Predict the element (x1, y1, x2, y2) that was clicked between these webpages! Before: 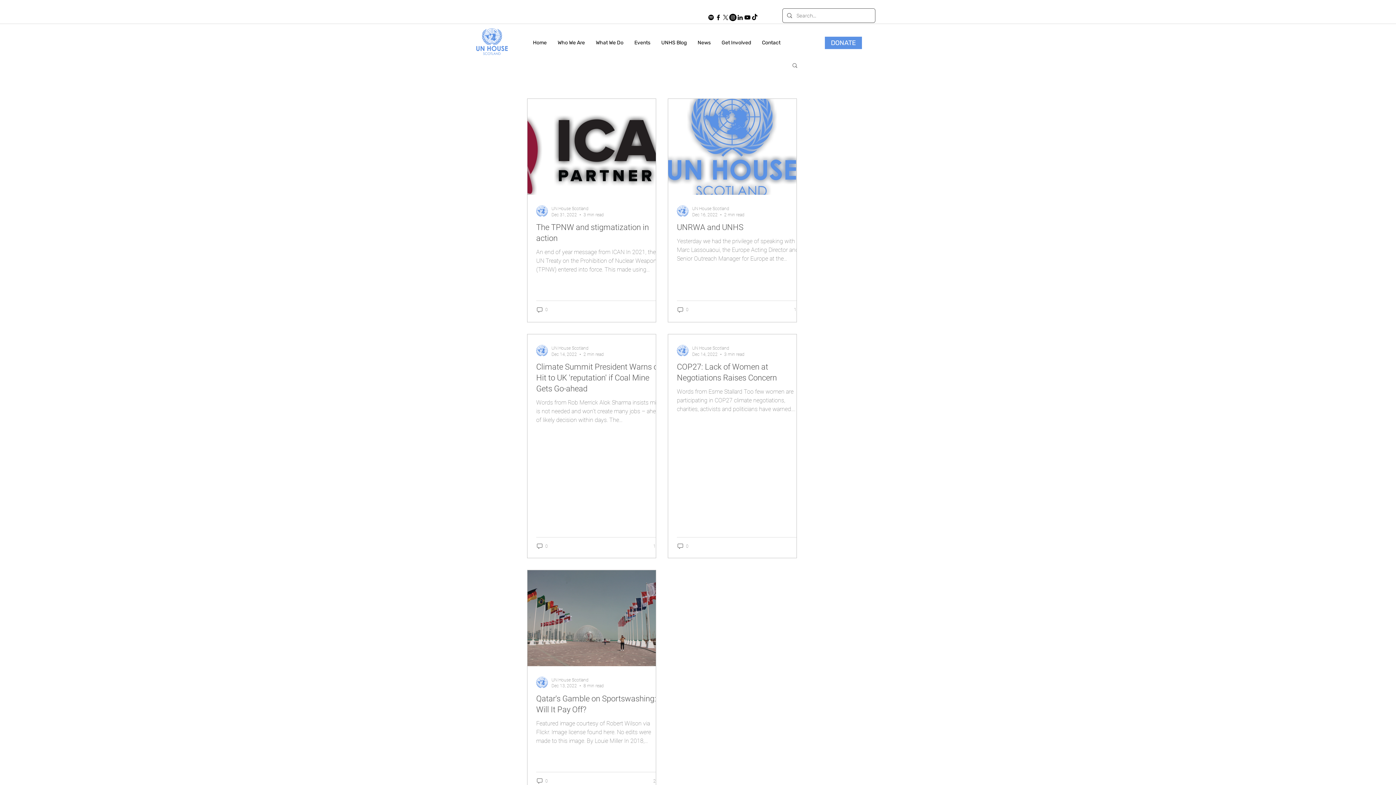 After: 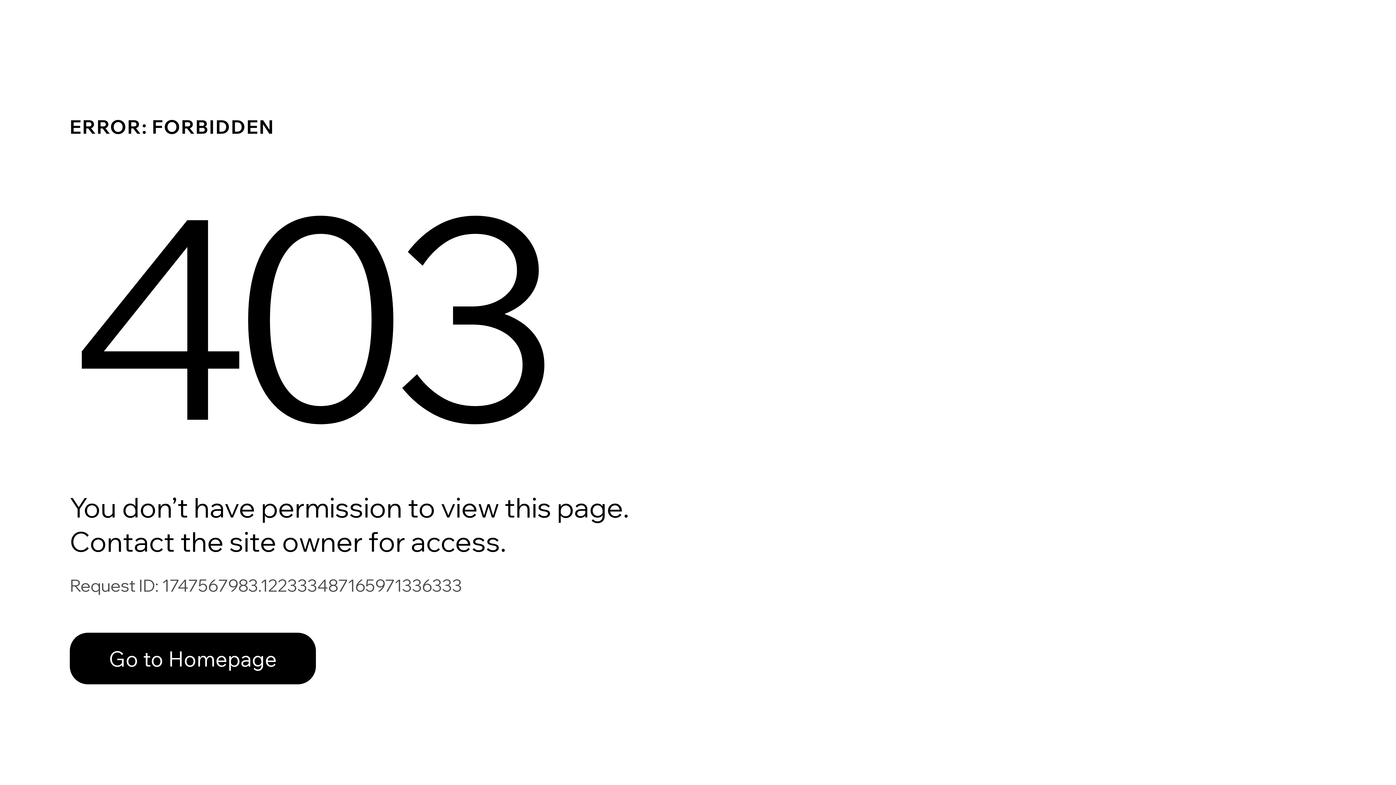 Action: bbox: (692, 345, 744, 351) label: UN House Scotland